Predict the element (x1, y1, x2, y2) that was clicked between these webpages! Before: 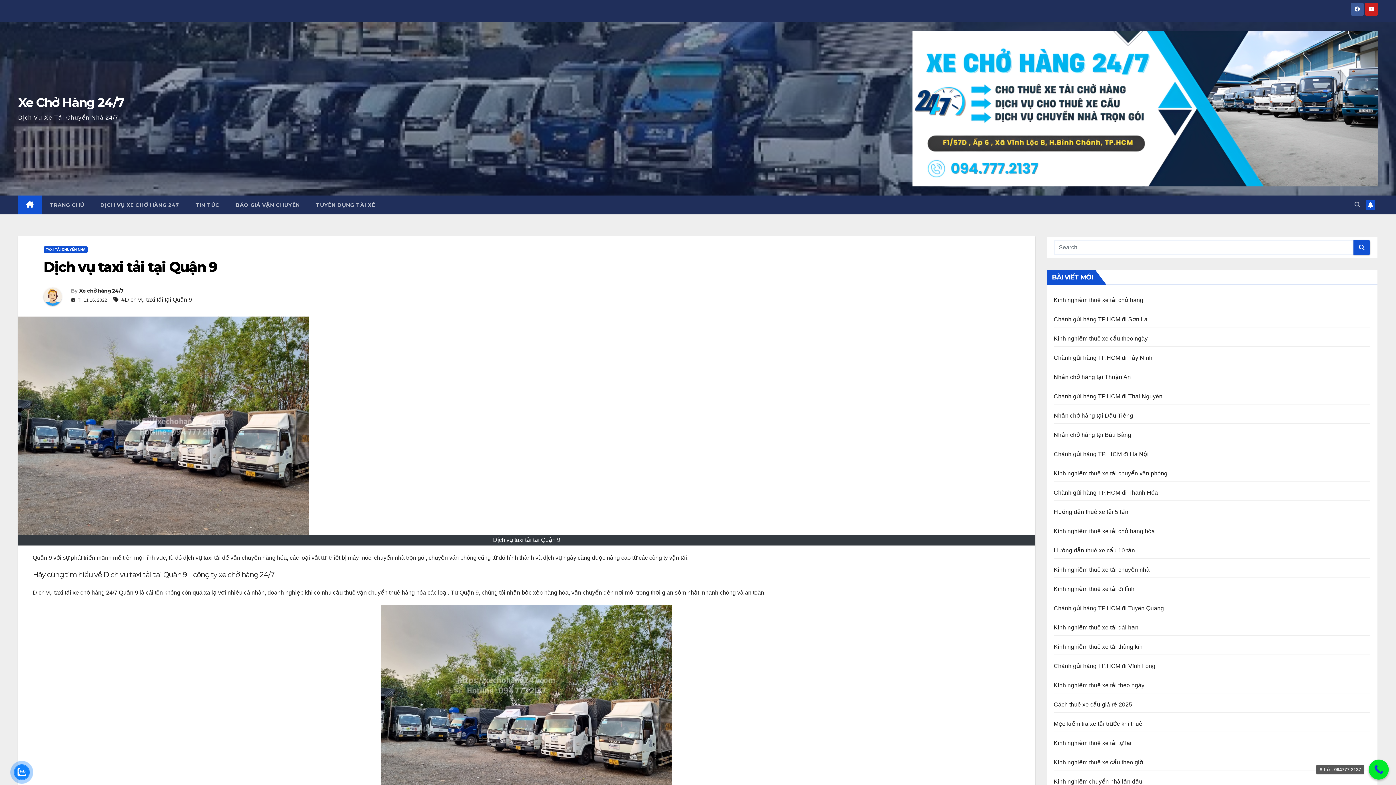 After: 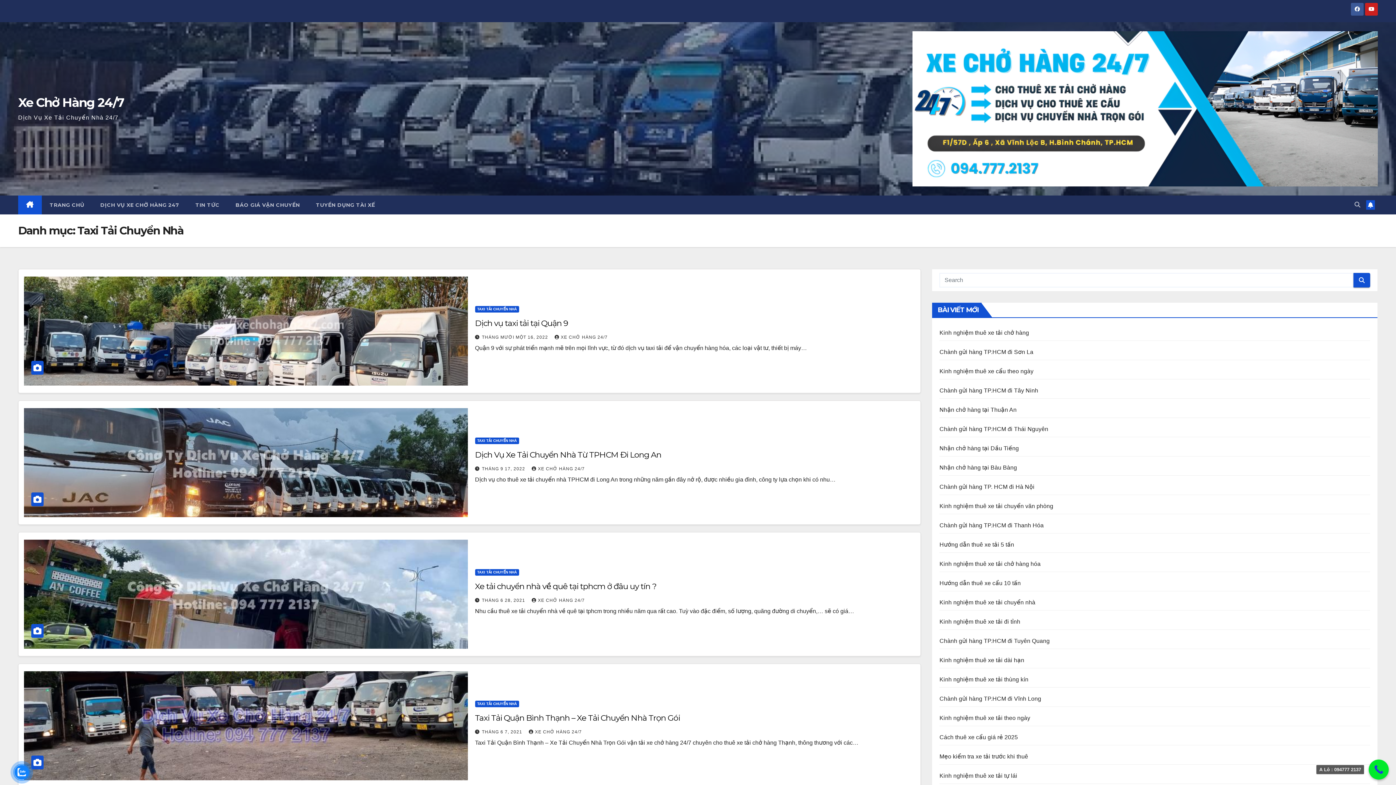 Action: bbox: (43, 246, 87, 253) label: TAXI TẢI CHUYỂN NHÀ